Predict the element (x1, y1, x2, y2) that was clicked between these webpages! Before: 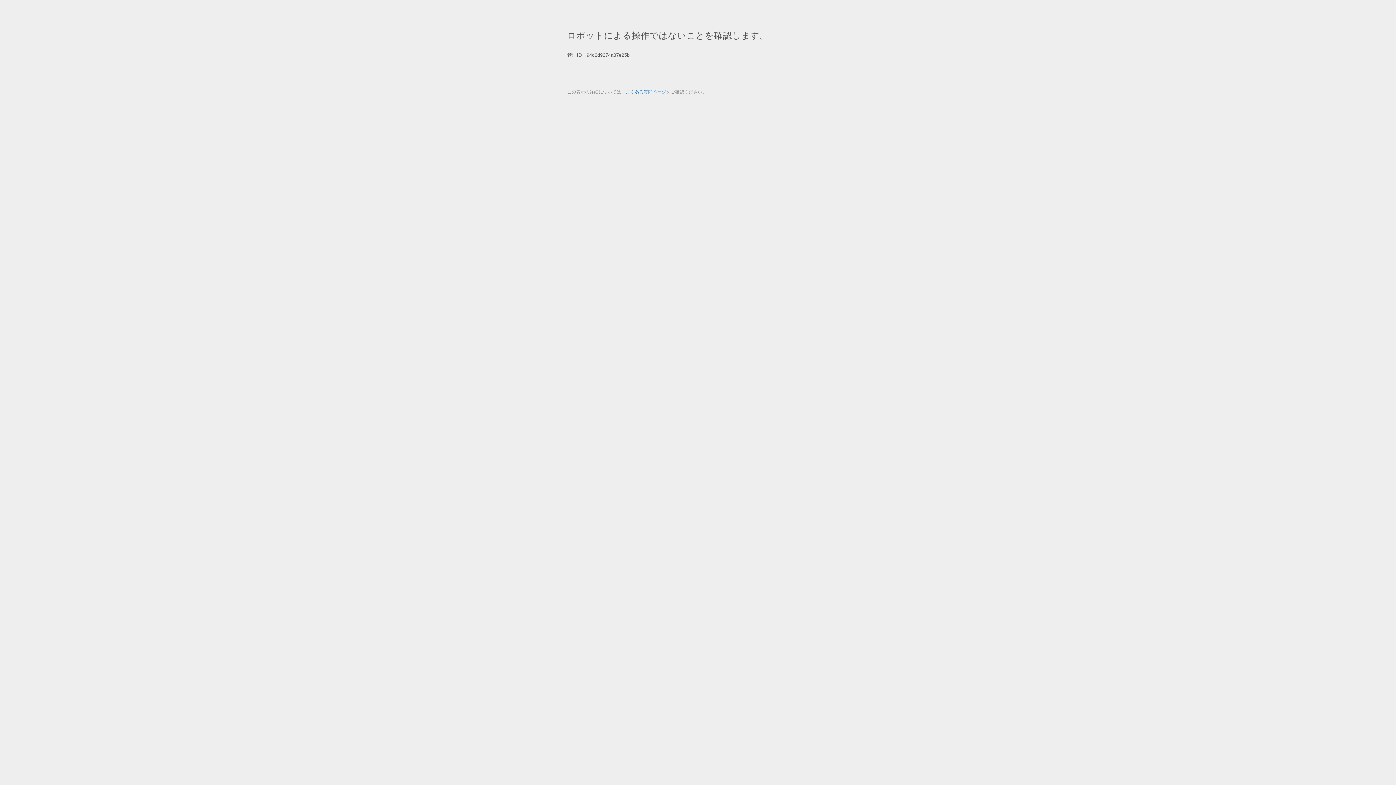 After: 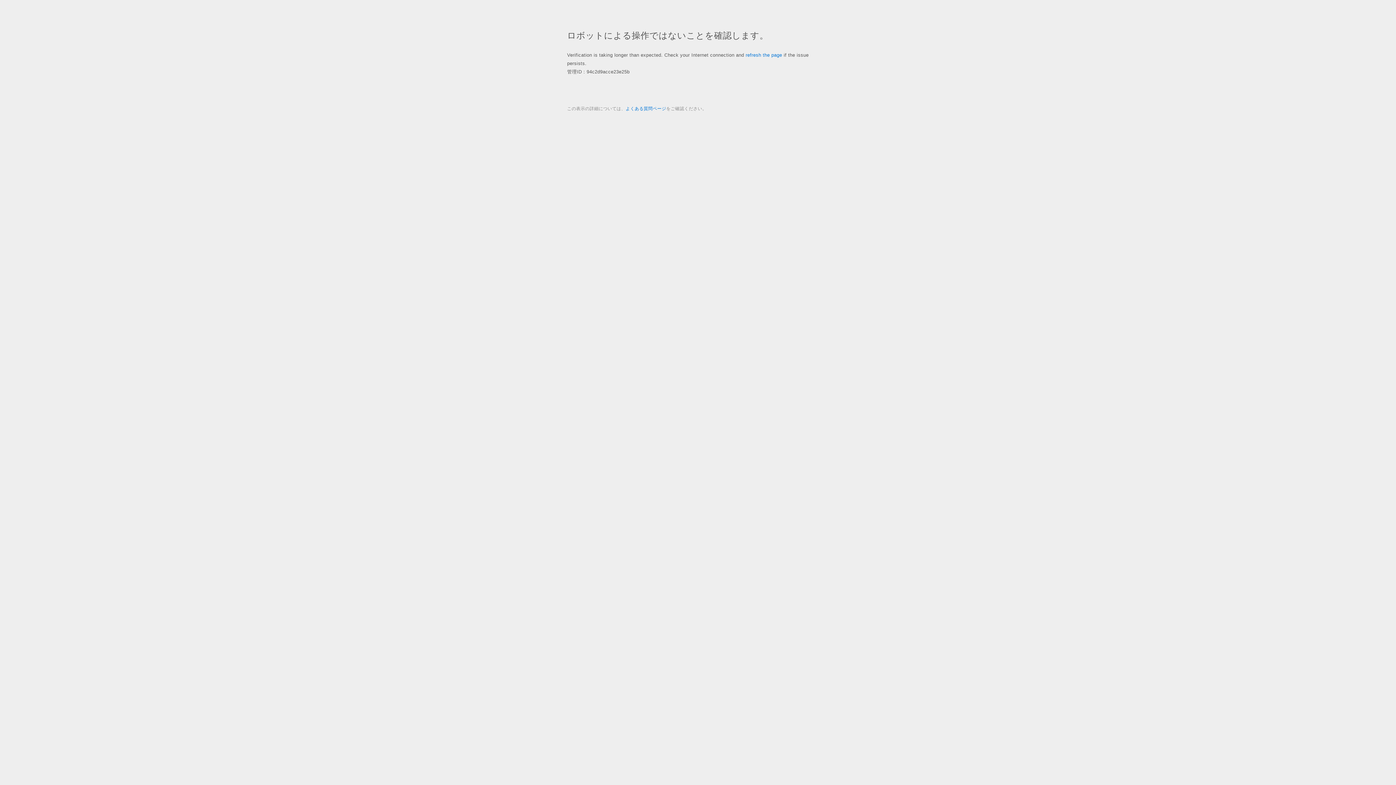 Action: label: よくある質問ページ bbox: (625, 89, 666, 94)